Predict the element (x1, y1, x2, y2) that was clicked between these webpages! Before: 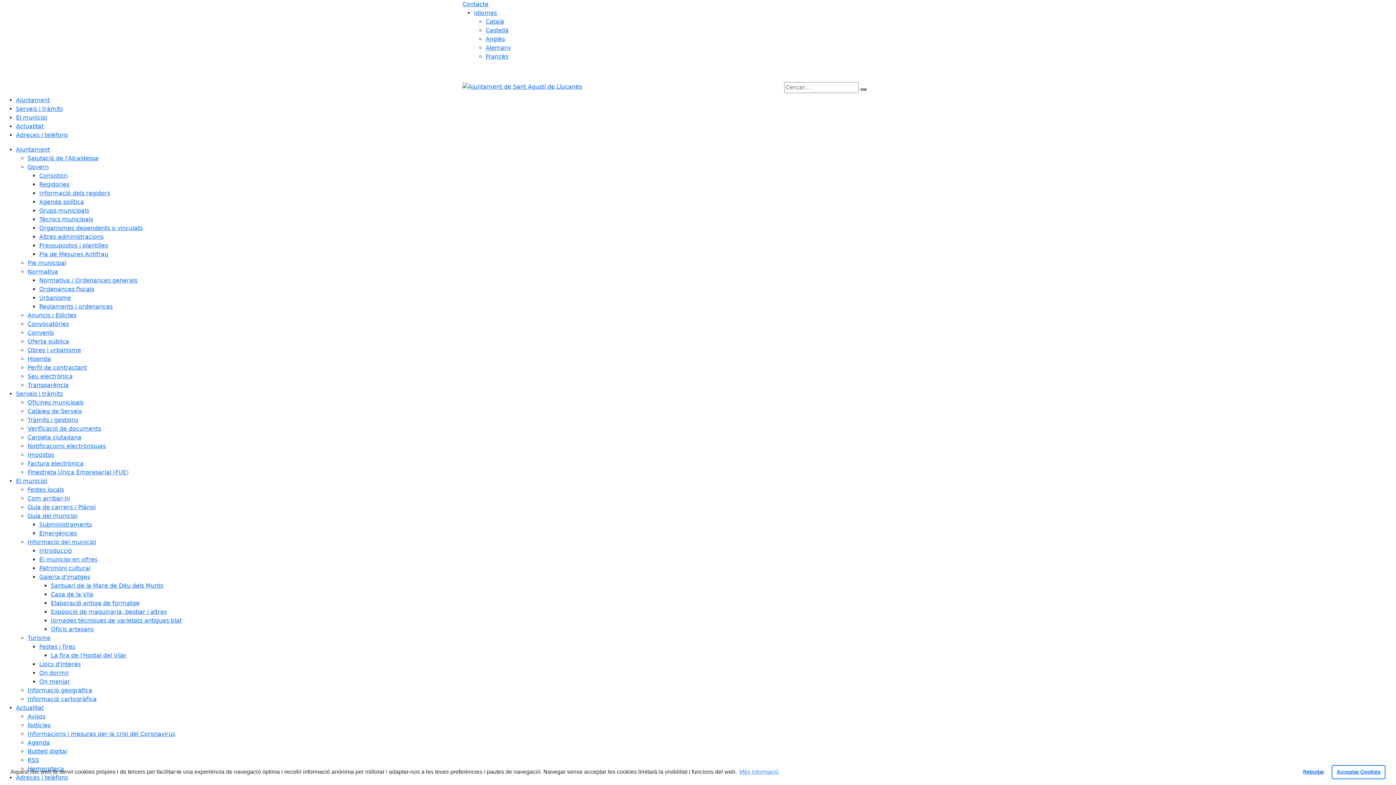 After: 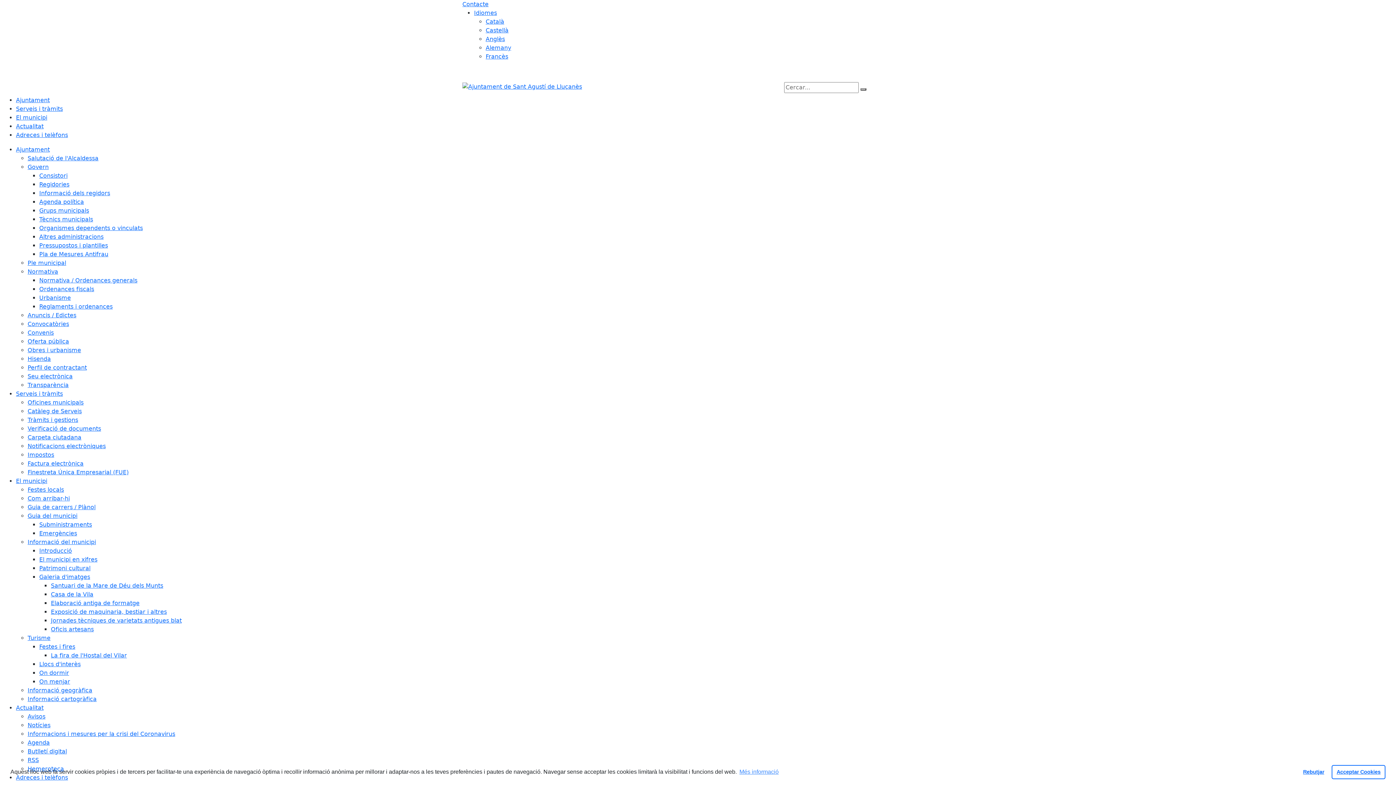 Action: bbox: (27, 722, 50, 729) label: Notícies